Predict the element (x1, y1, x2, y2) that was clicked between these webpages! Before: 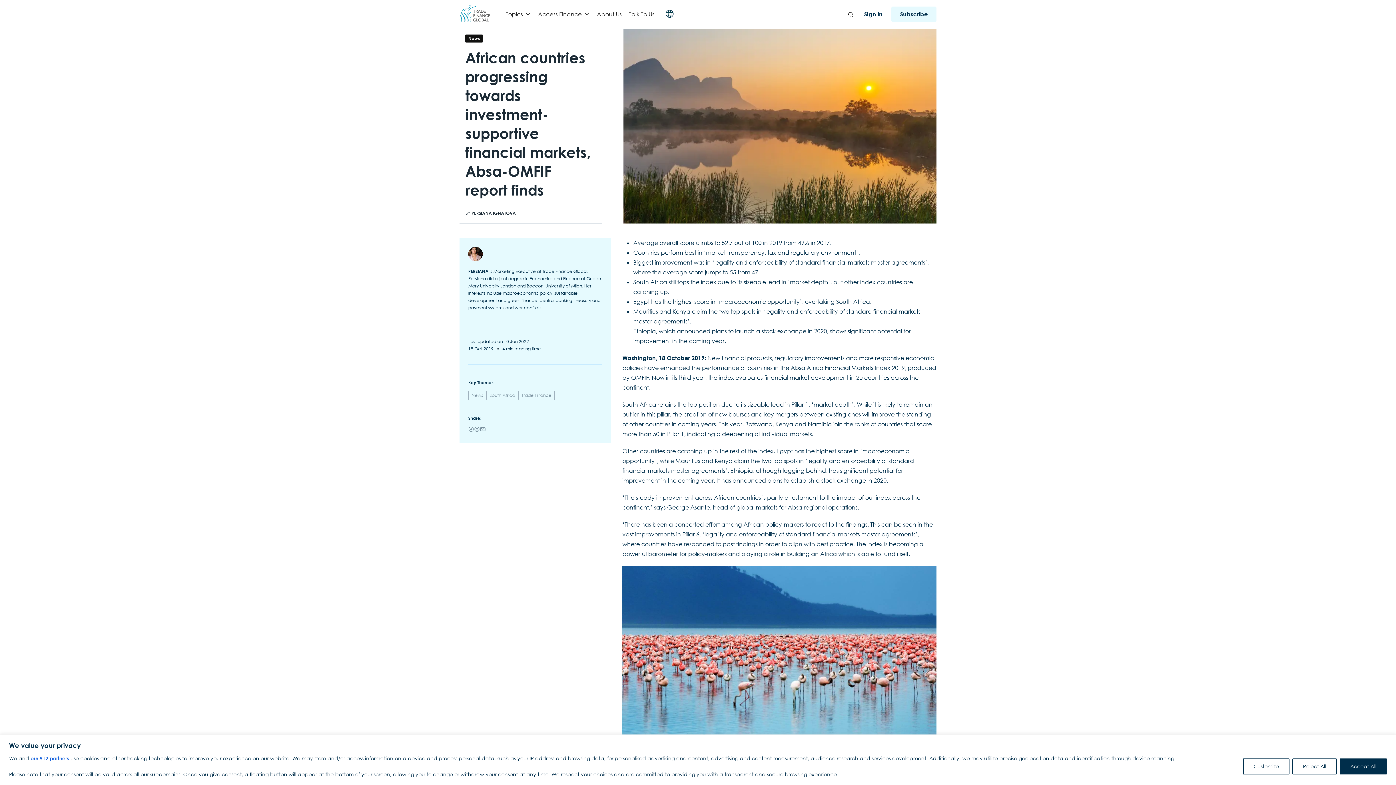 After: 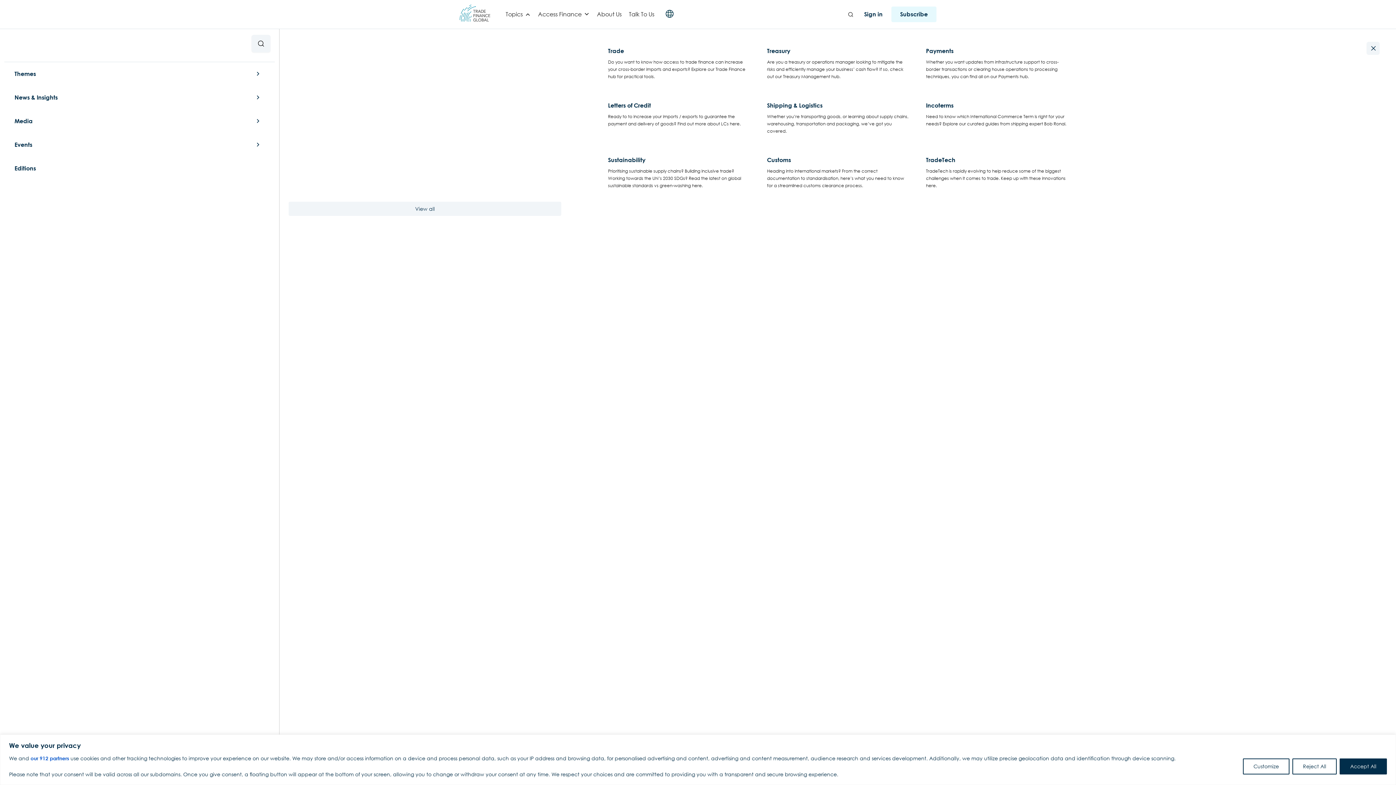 Action: label: Topics bbox: (502, 0, 534, 28)